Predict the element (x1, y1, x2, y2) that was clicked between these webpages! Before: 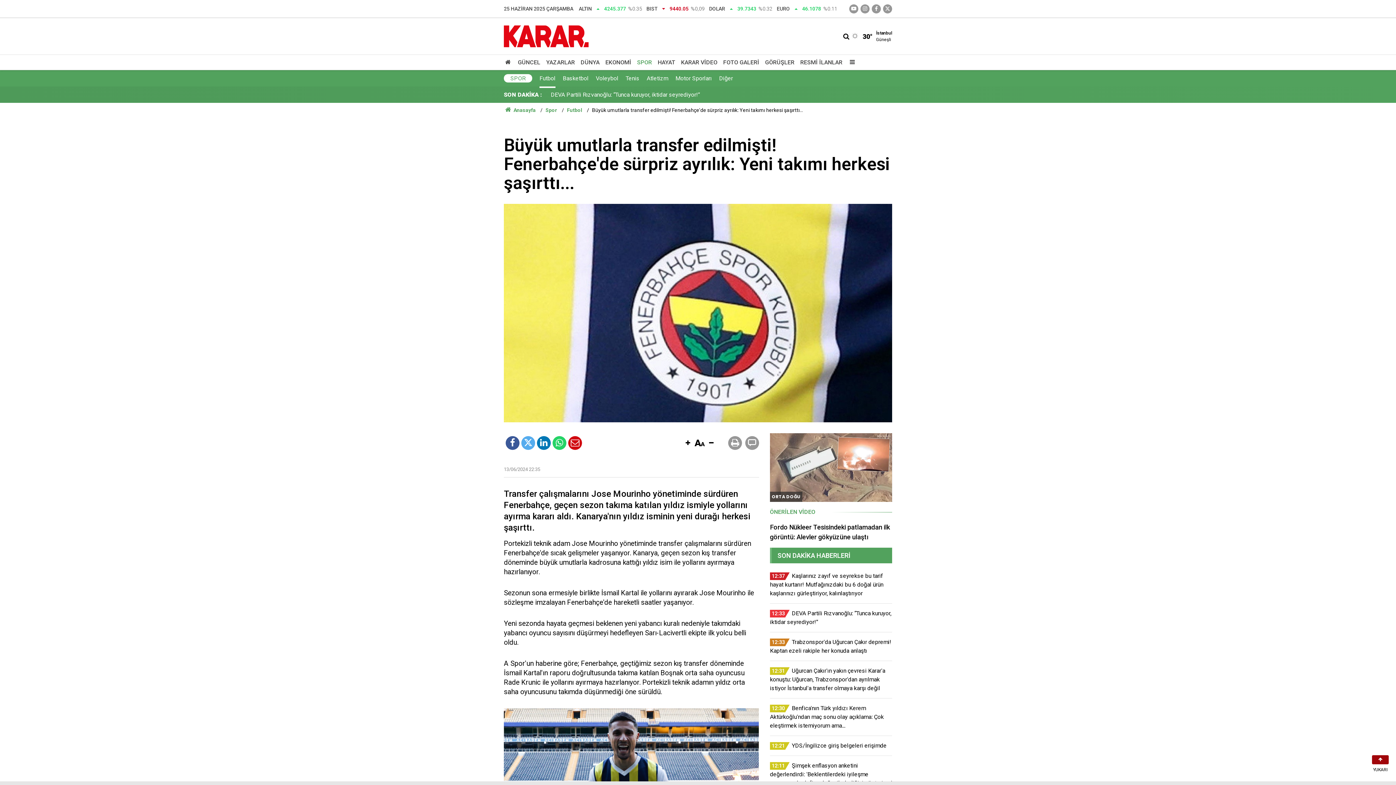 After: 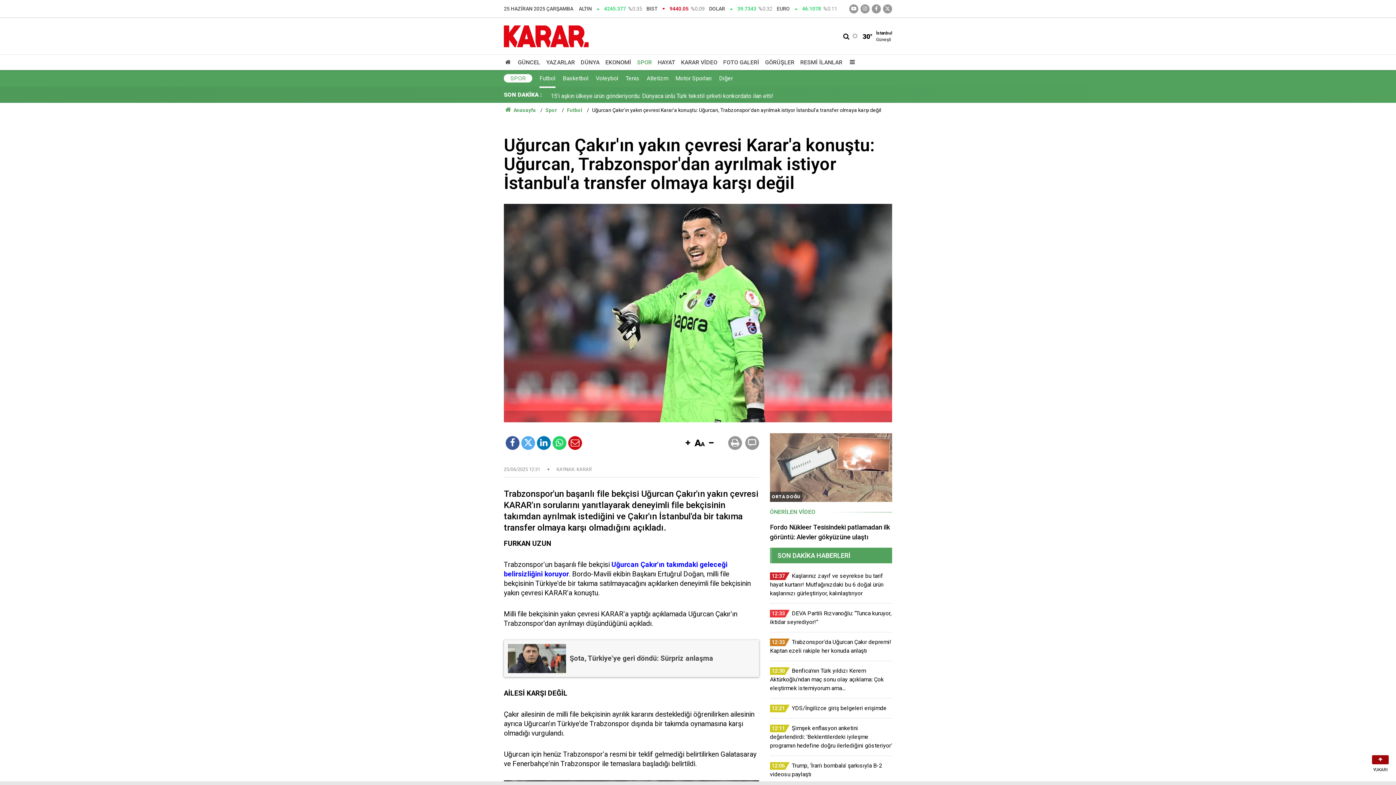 Action: label: Uğurcan Çakır'ın yakın çevresi Karar'a konuştu: Uğurcan, Trabzonspor'dan ayrılmak istiyor İstanbul'a transfer olmaya karşı değil bbox: (770, 667, 885, 691)